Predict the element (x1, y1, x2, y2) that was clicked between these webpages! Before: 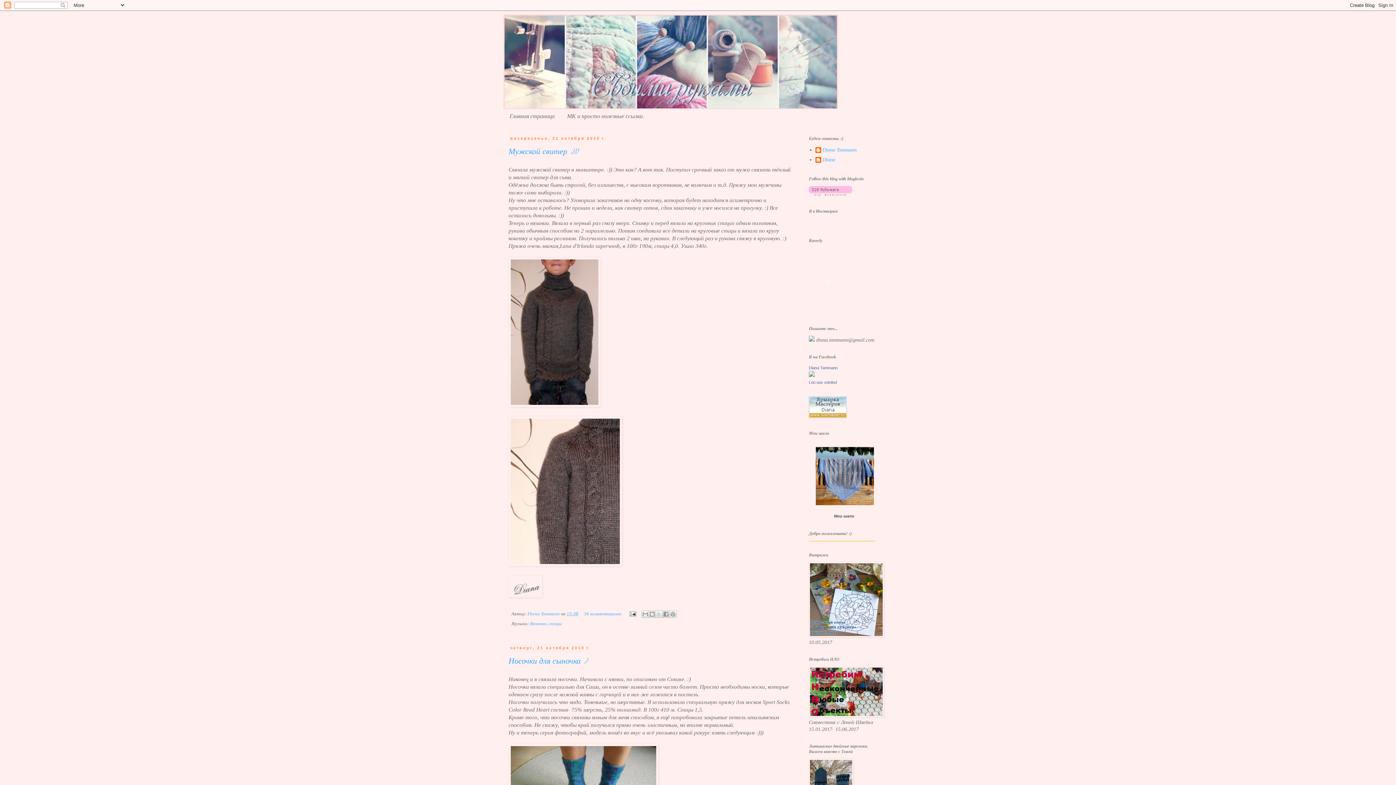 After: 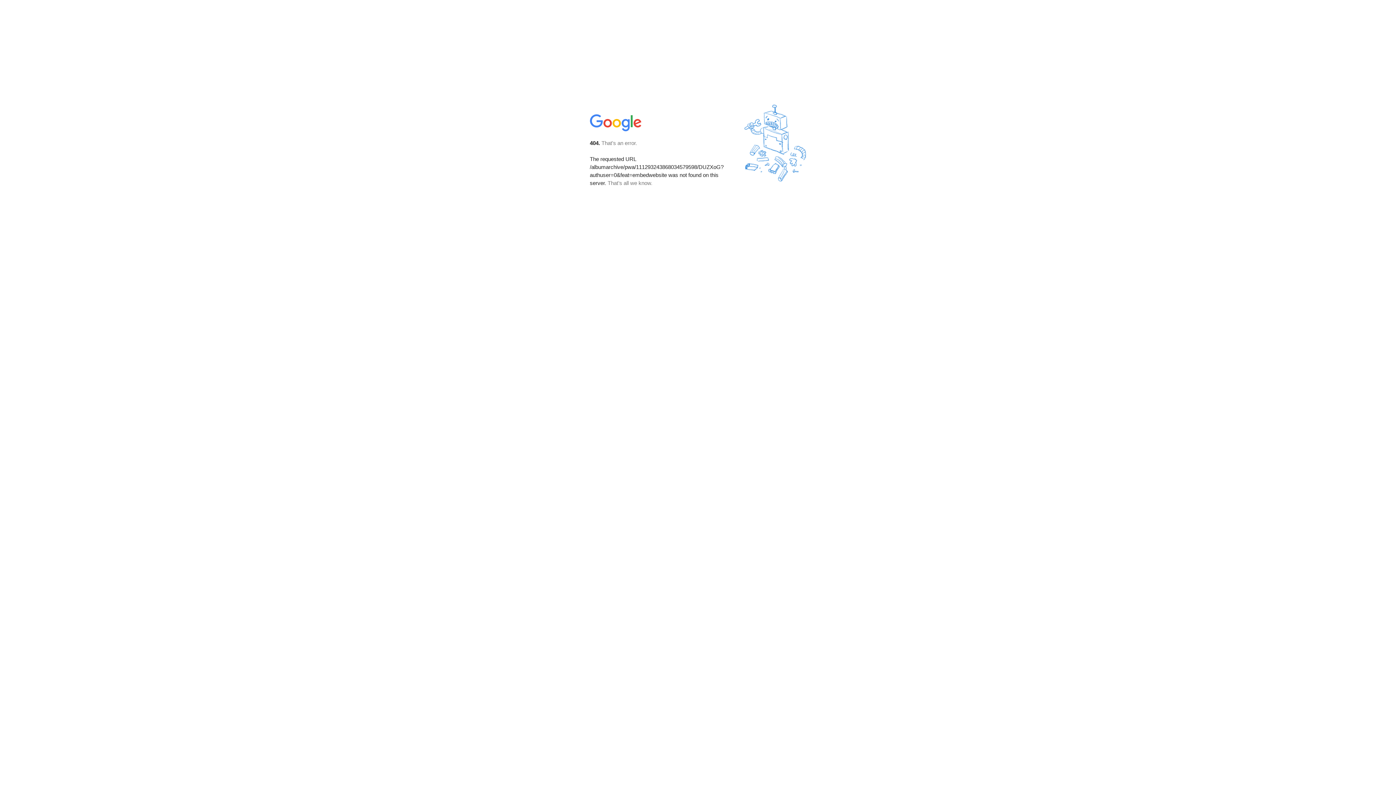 Action: bbox: (814, 501, 874, 506)